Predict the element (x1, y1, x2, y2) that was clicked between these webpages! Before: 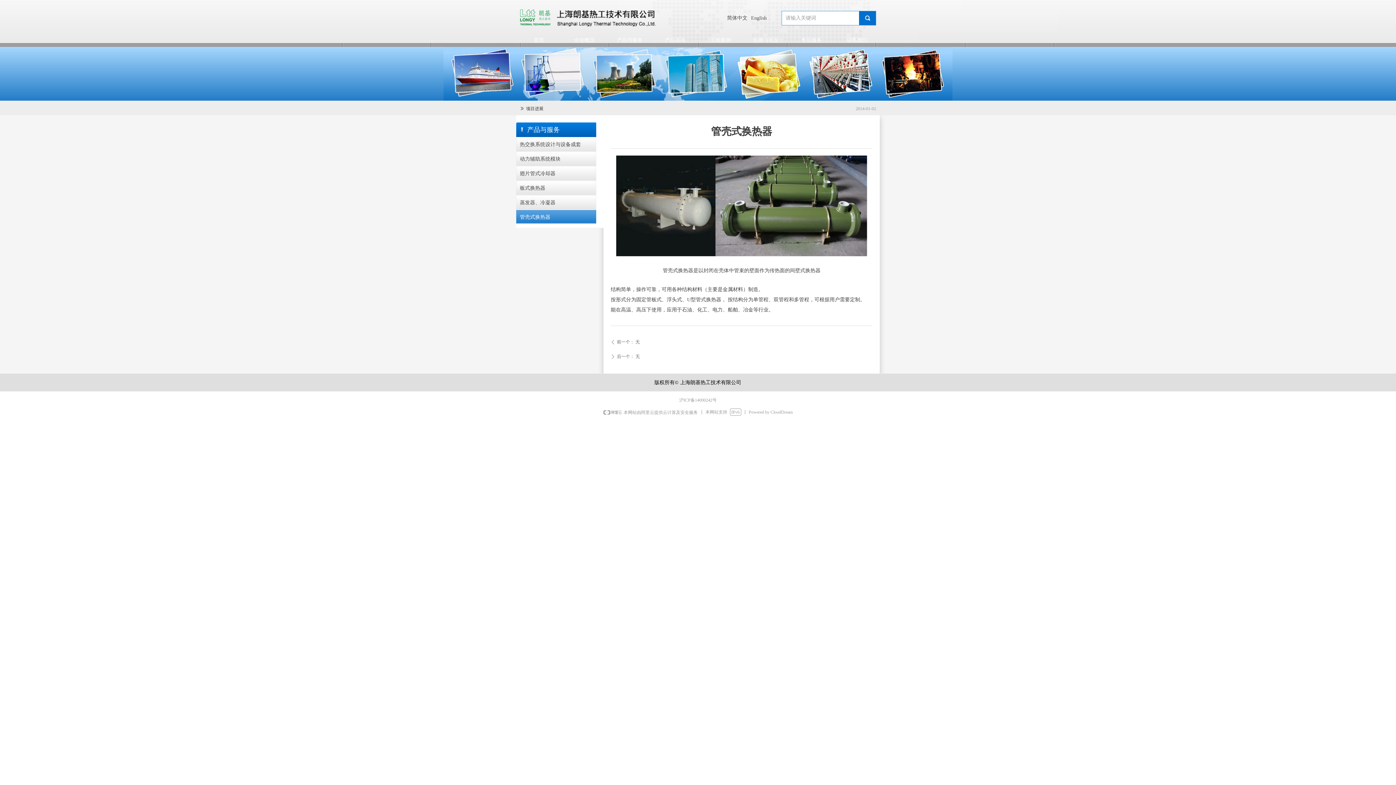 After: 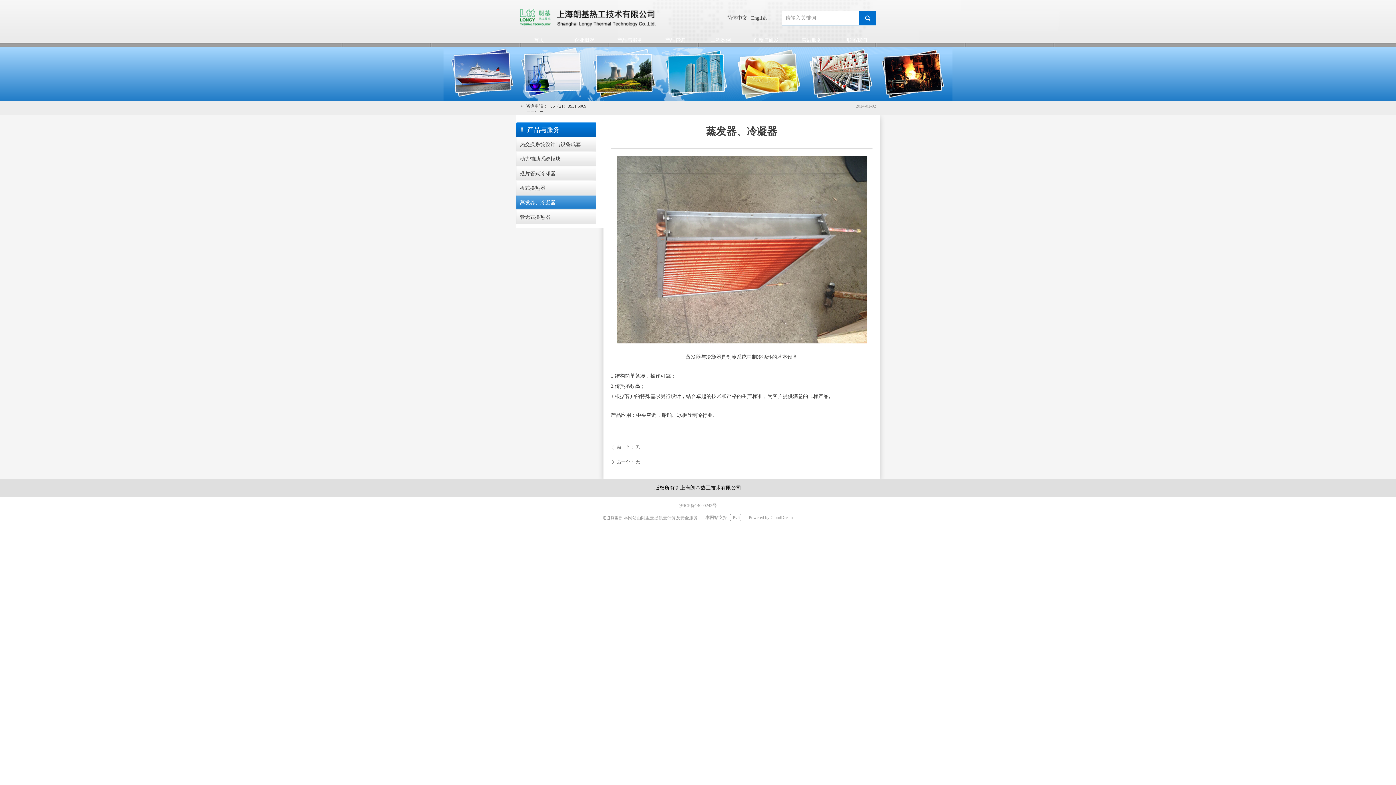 Action: bbox: (516, 195, 596, 209) label: 蒸发器、冷凝器